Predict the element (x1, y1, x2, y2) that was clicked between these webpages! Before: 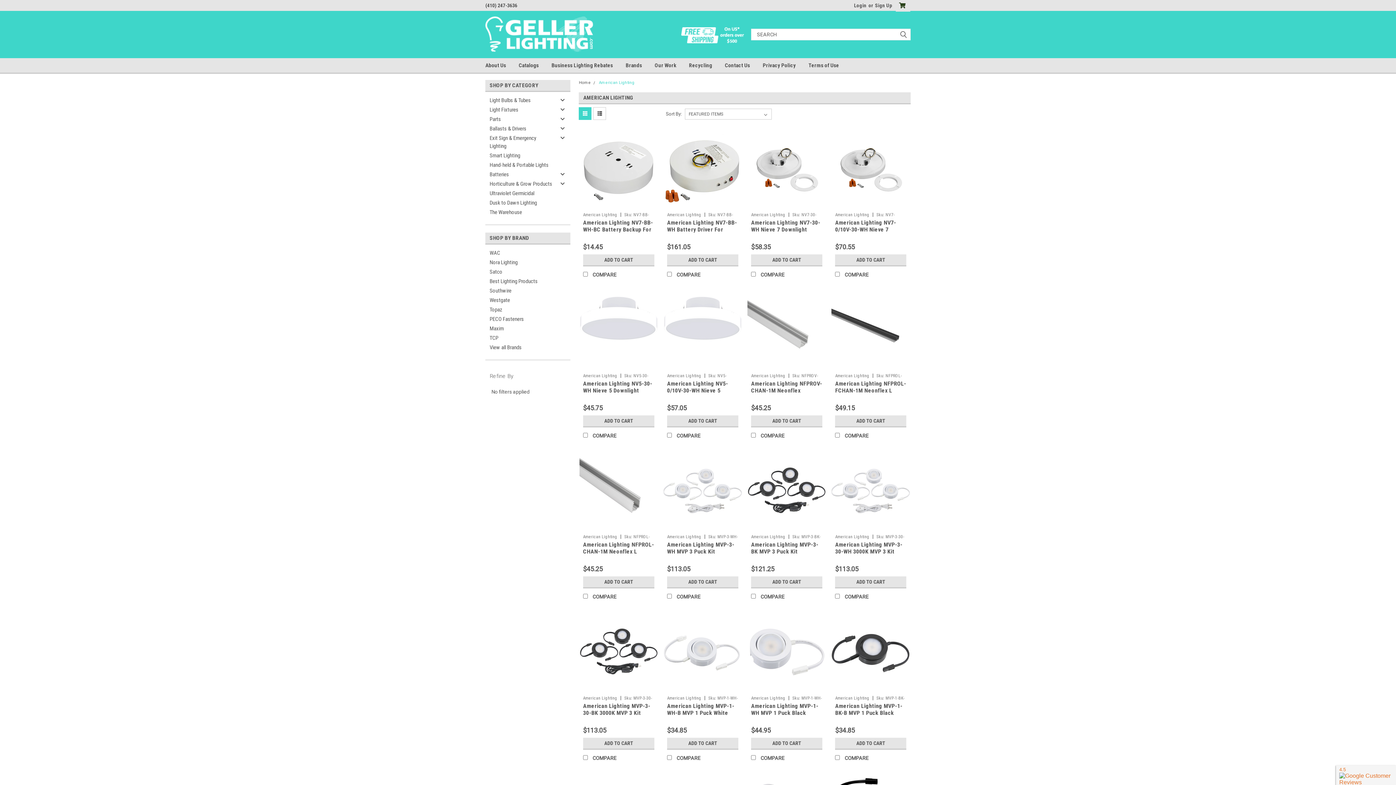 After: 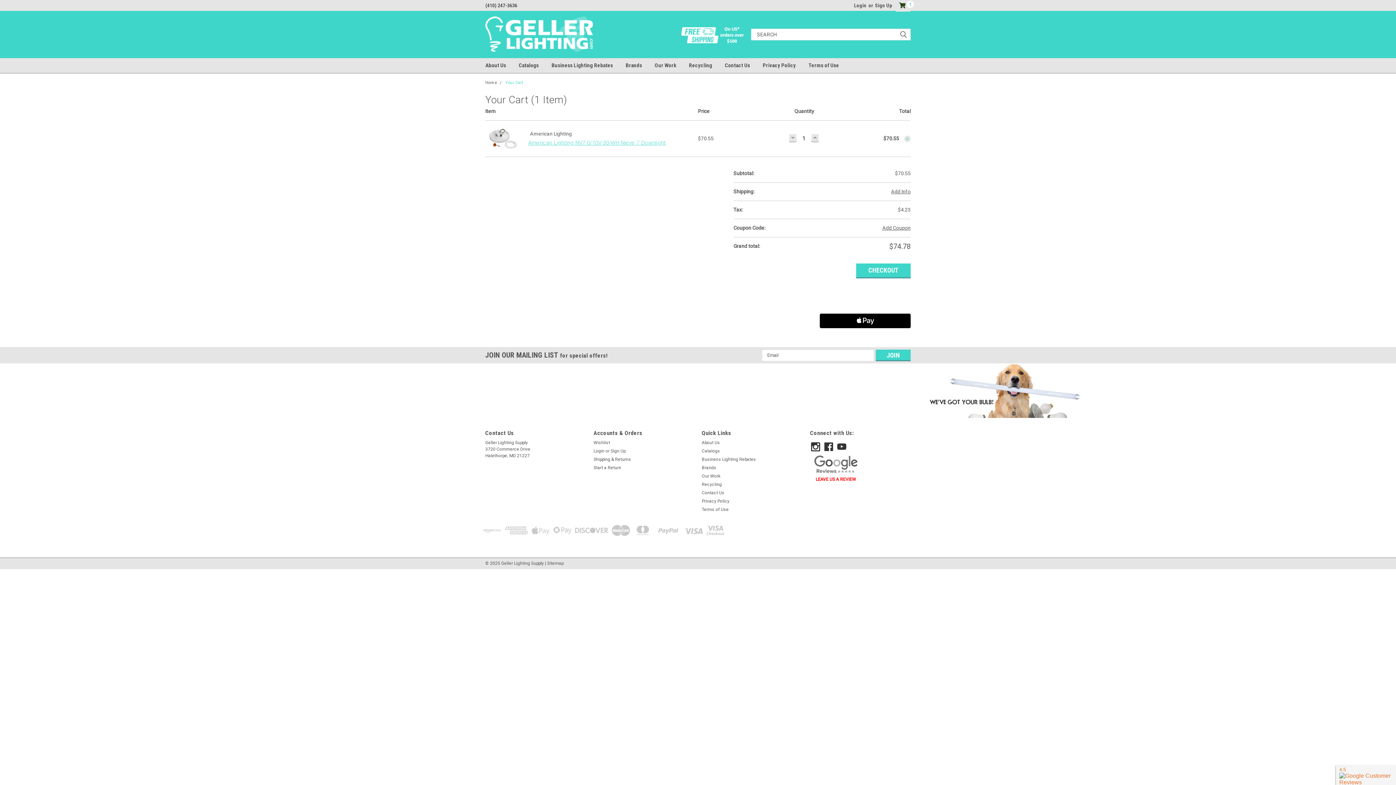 Action: label: ADD TO CART bbox: (835, 254, 906, 266)